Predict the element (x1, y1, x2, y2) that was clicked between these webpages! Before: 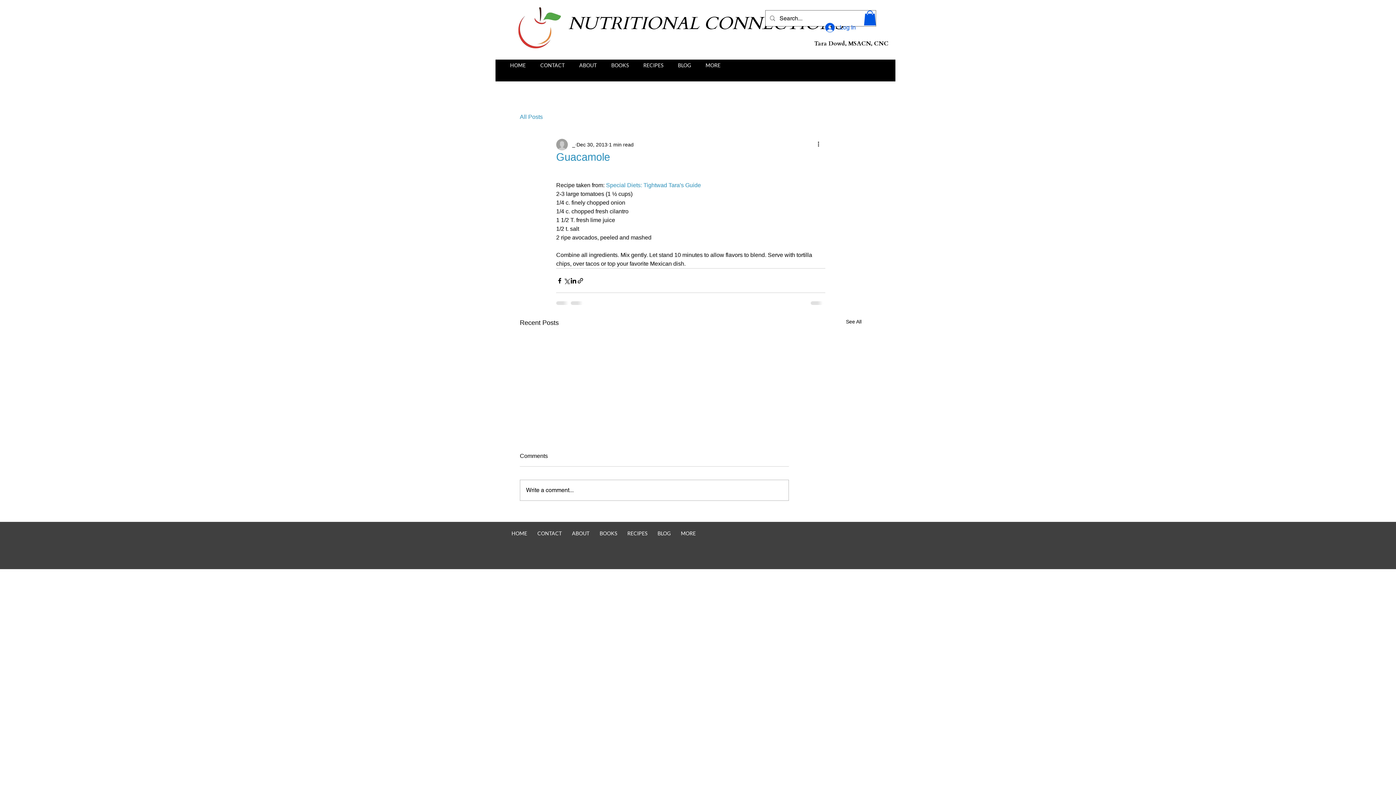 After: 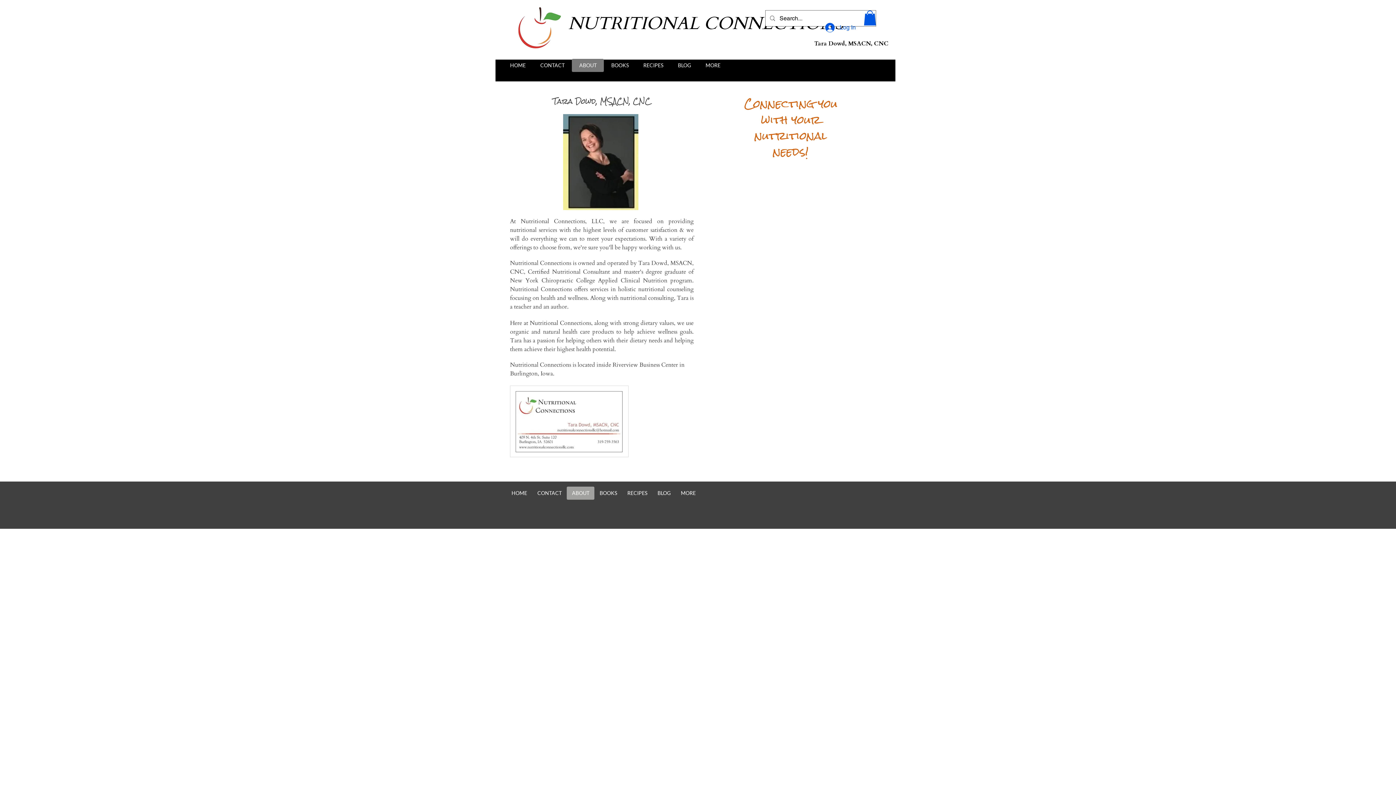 Action: label: ABOUT bbox: (567, 527, 594, 540)